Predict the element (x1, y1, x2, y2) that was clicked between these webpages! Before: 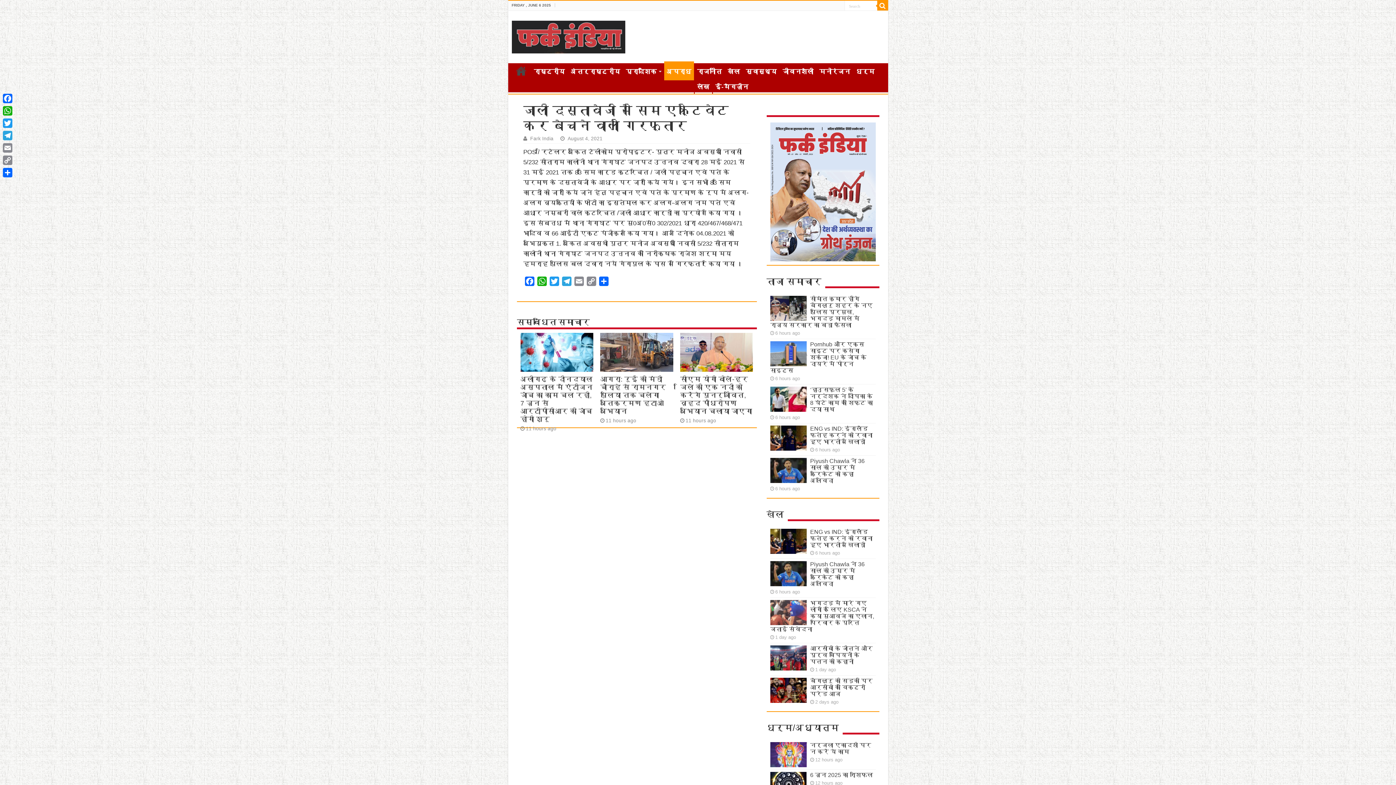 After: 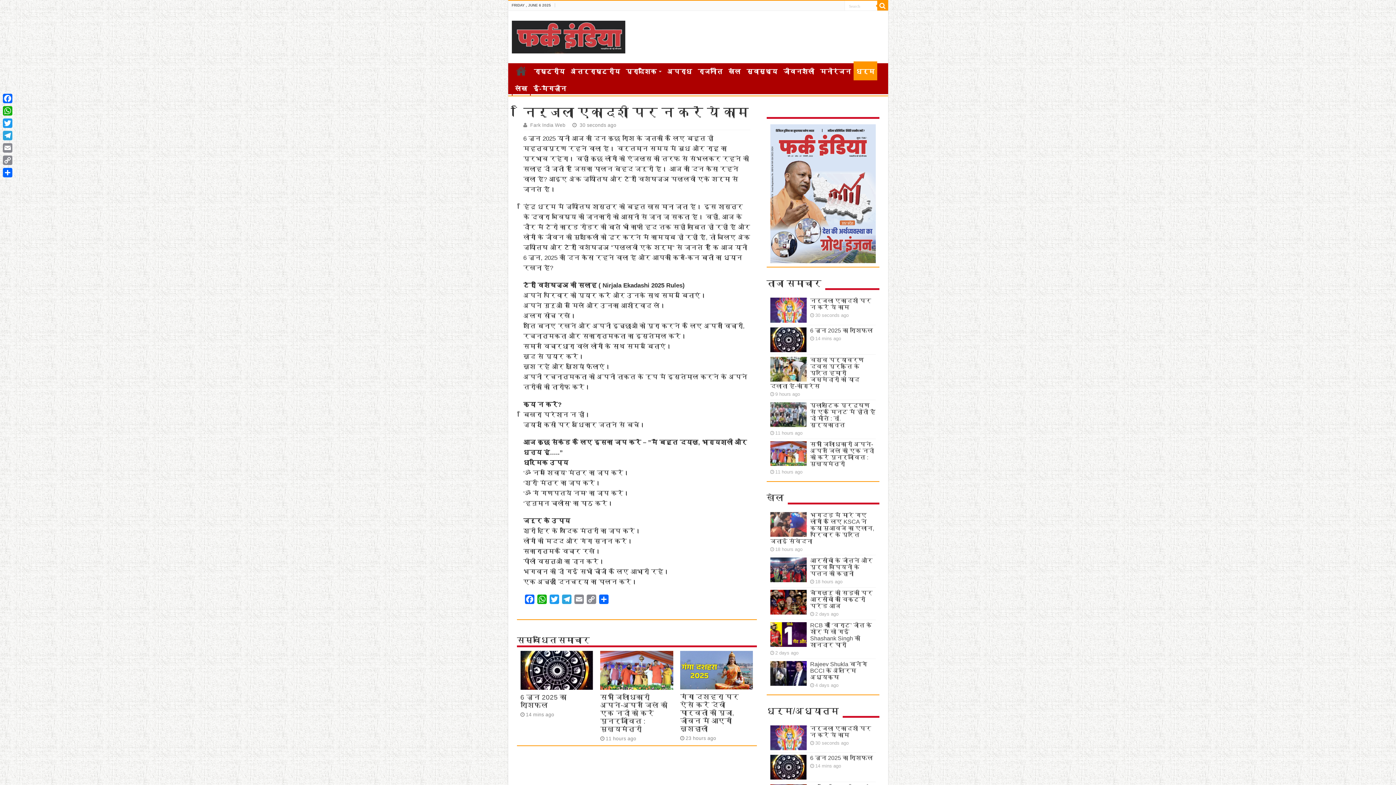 Action: label: निर्जला एकादशी पर न करें ये काम bbox: (810, 742, 871, 755)